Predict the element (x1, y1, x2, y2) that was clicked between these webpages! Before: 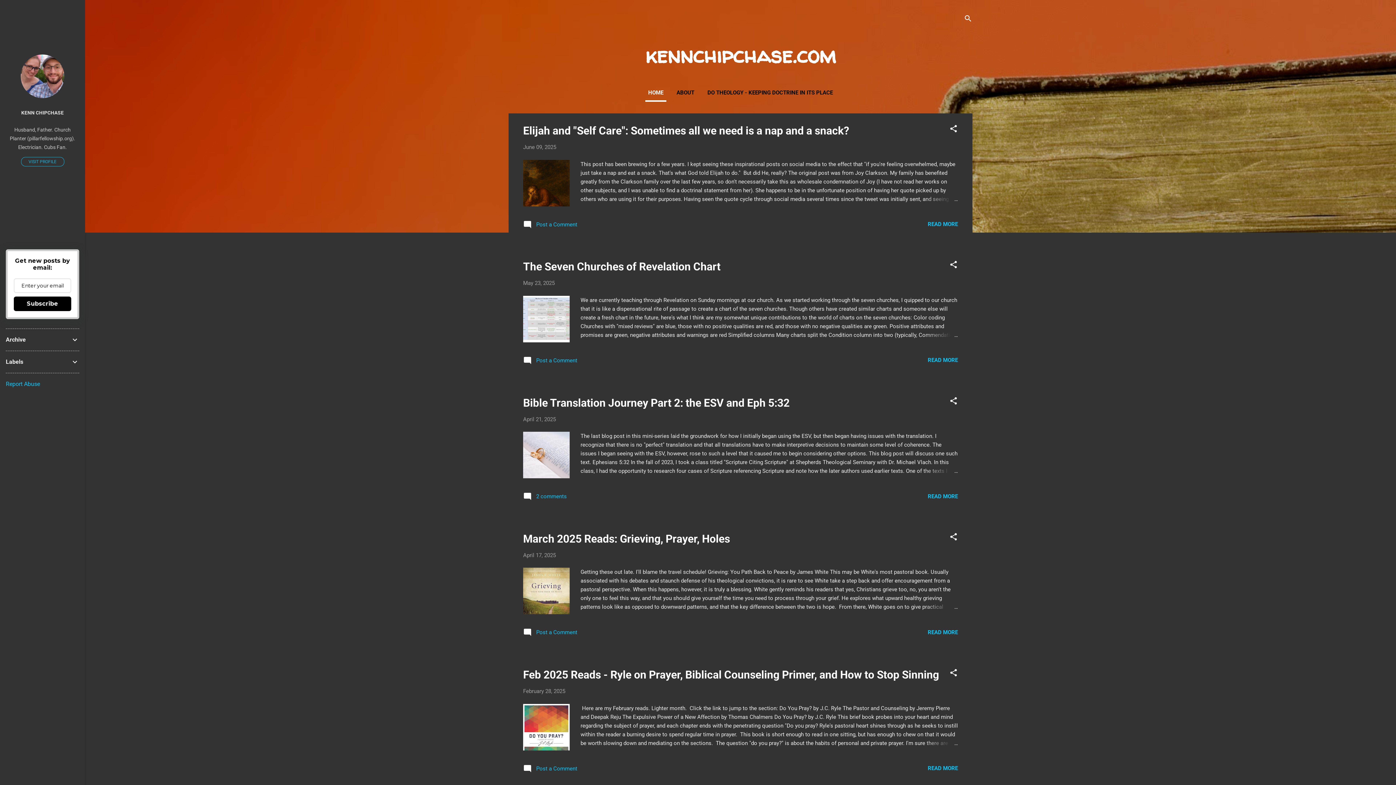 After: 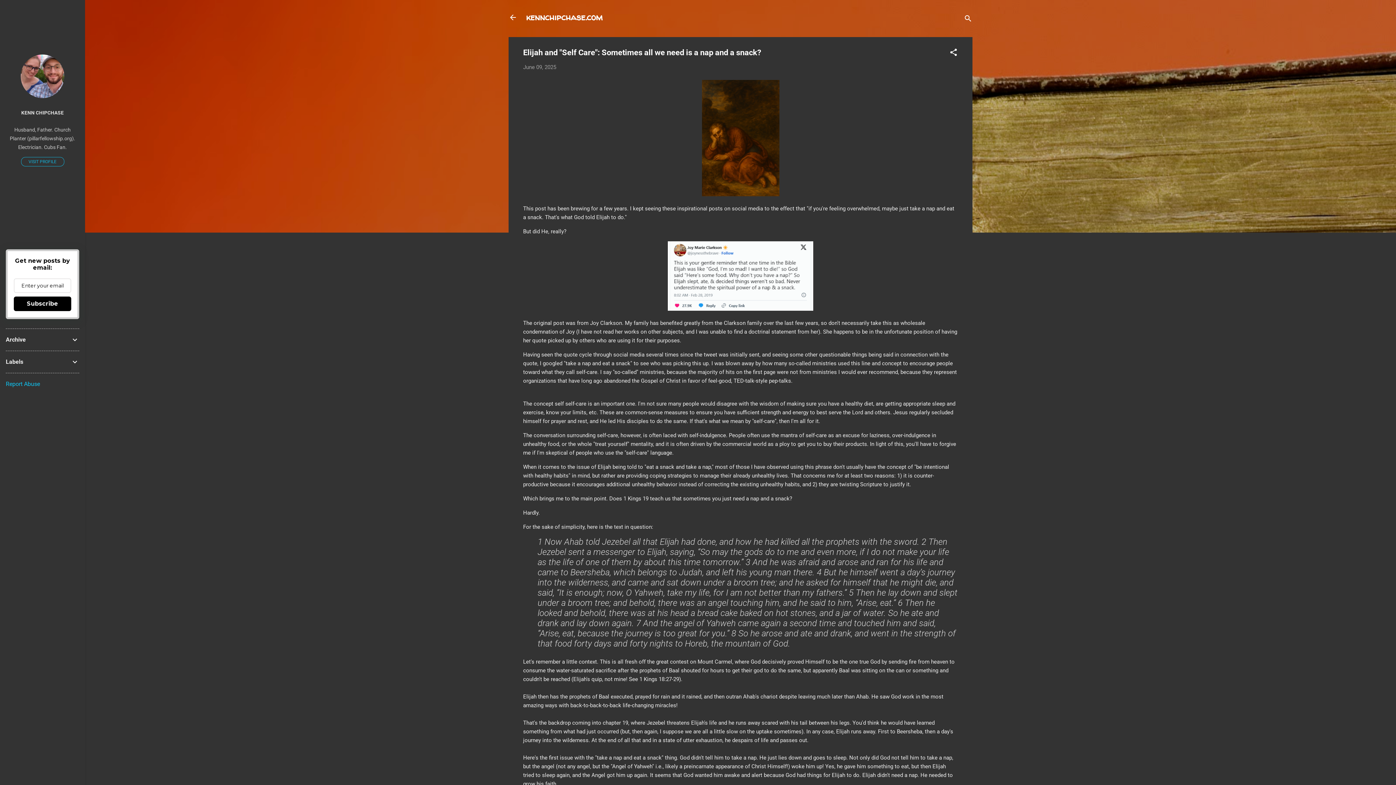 Action: bbox: (923, 194, 958, 203)